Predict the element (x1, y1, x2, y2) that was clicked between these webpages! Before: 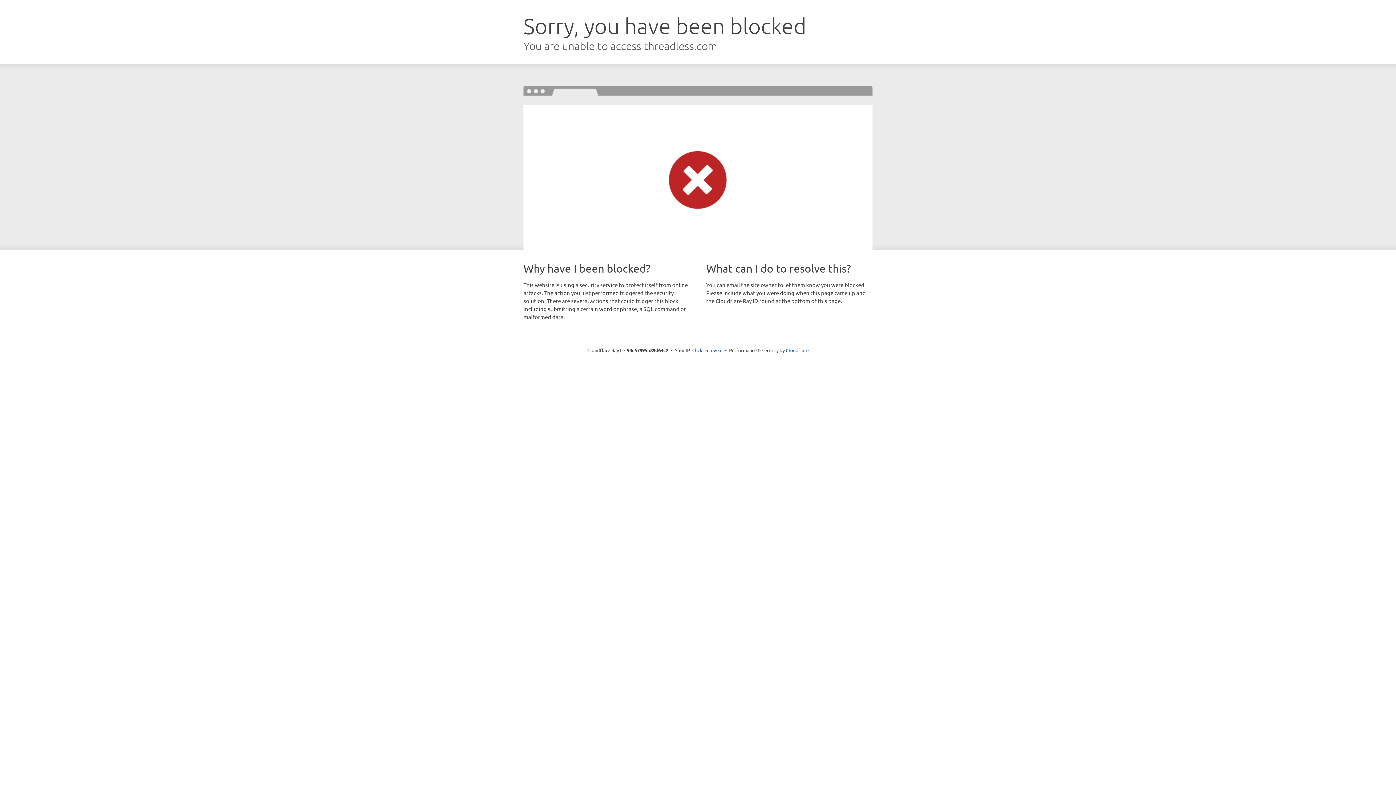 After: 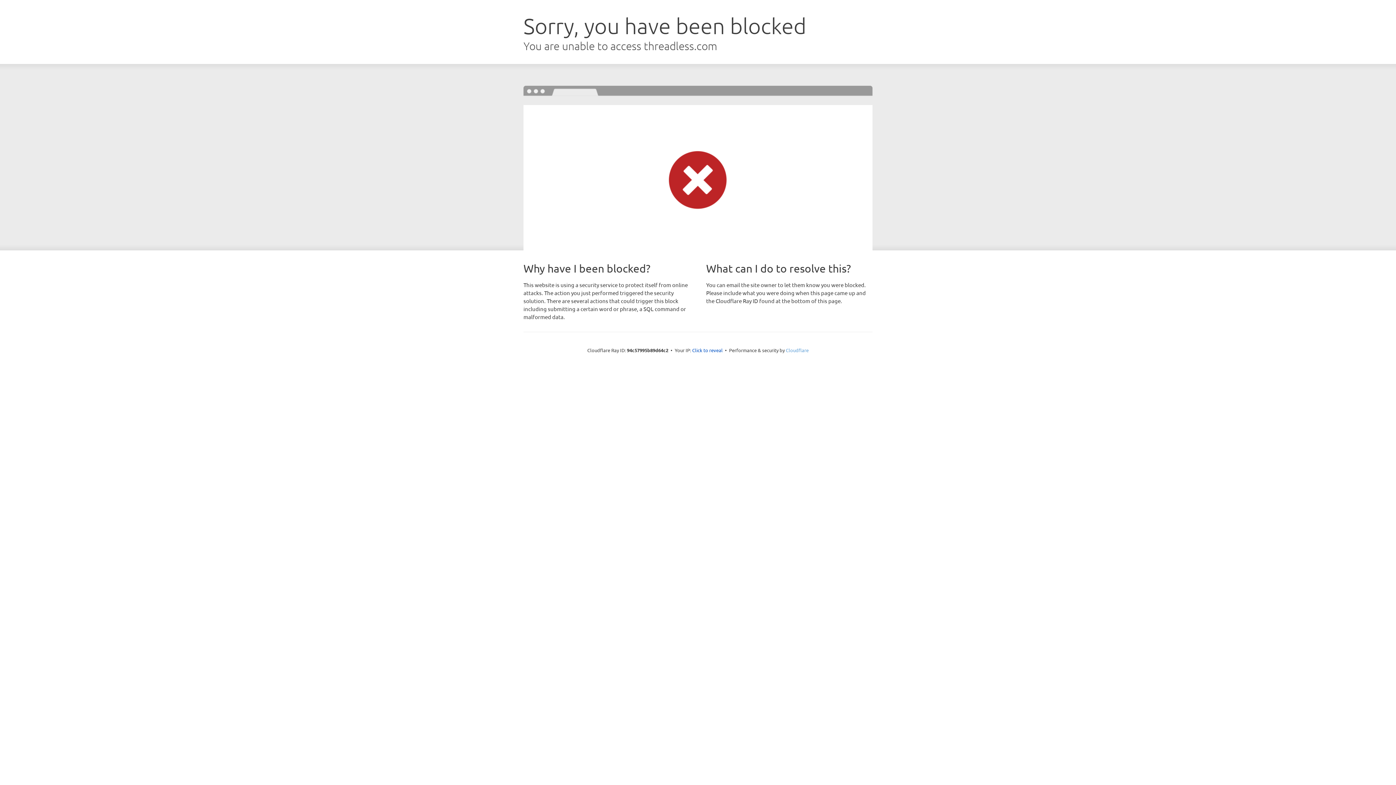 Action: label: Cloudflare bbox: (786, 347, 808, 353)